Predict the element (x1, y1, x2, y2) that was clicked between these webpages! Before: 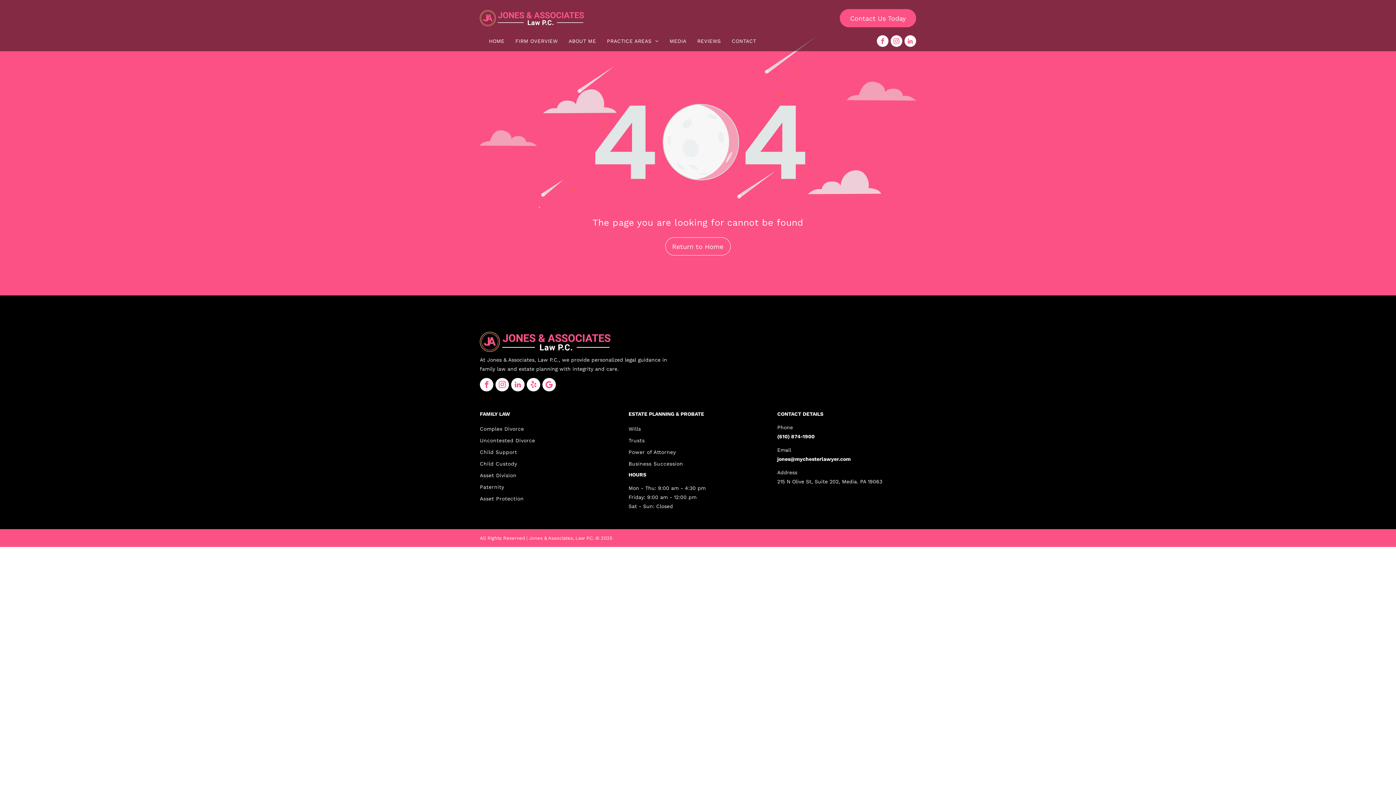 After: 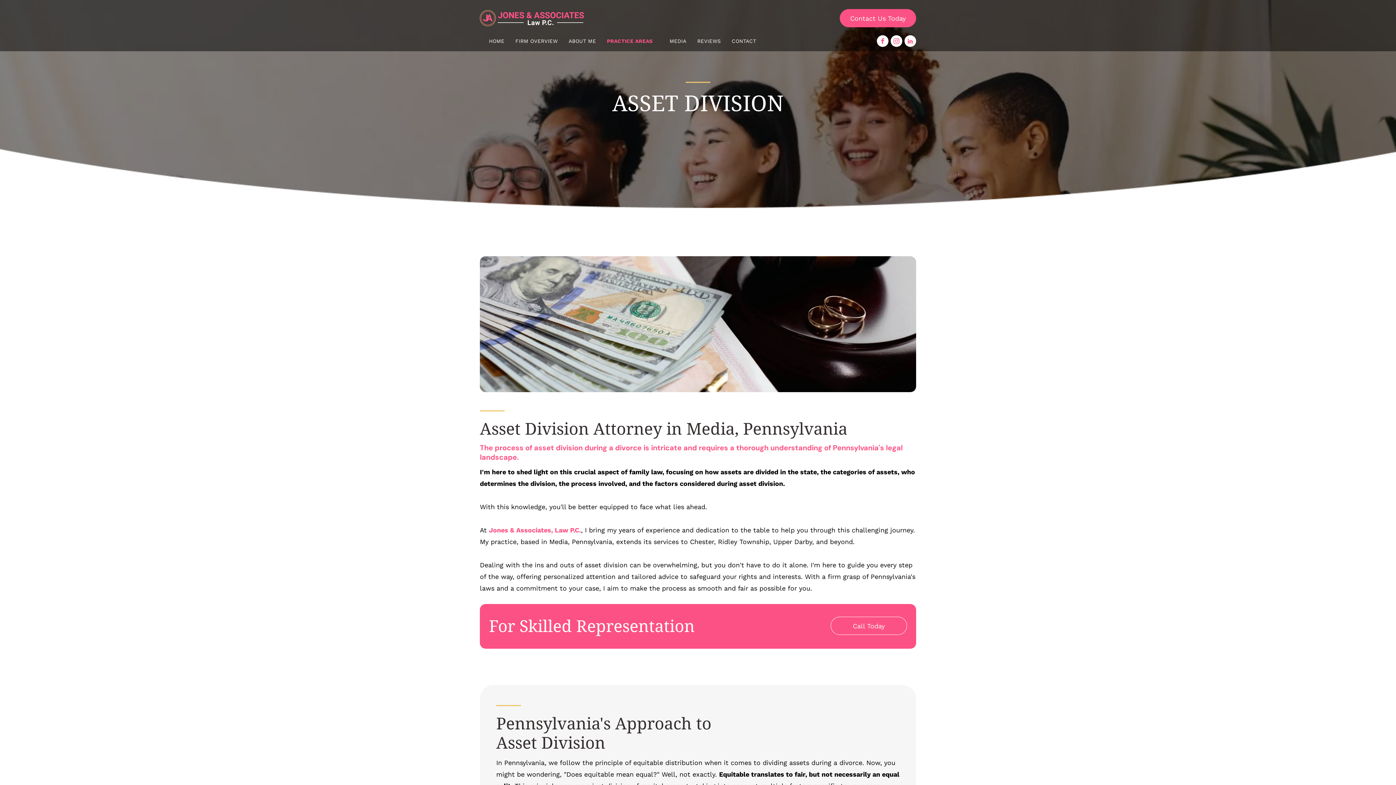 Action: bbox: (480, 469, 618, 481) label: Asset Division